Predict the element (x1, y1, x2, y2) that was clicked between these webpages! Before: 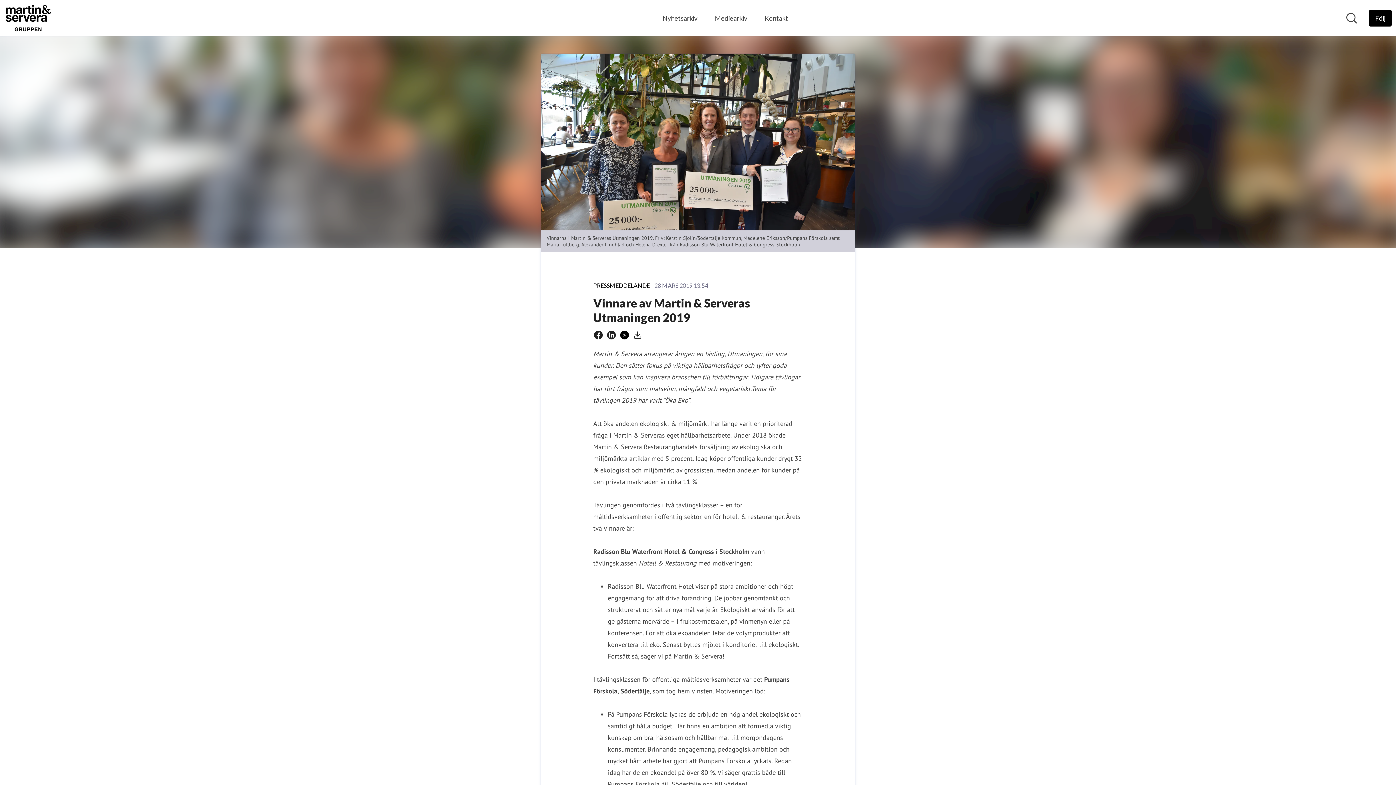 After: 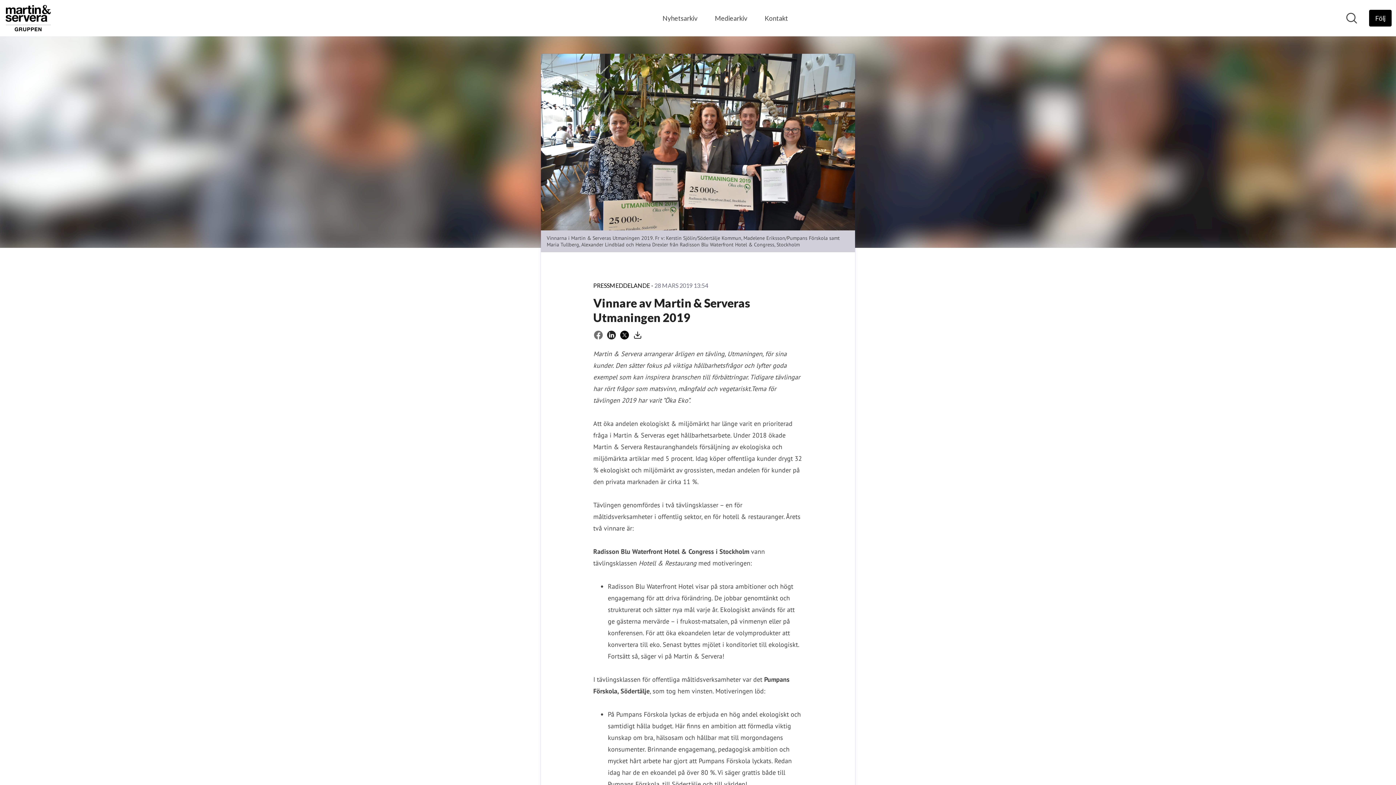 Action: bbox: (594, 330, 602, 339) label: Dela via Facebook